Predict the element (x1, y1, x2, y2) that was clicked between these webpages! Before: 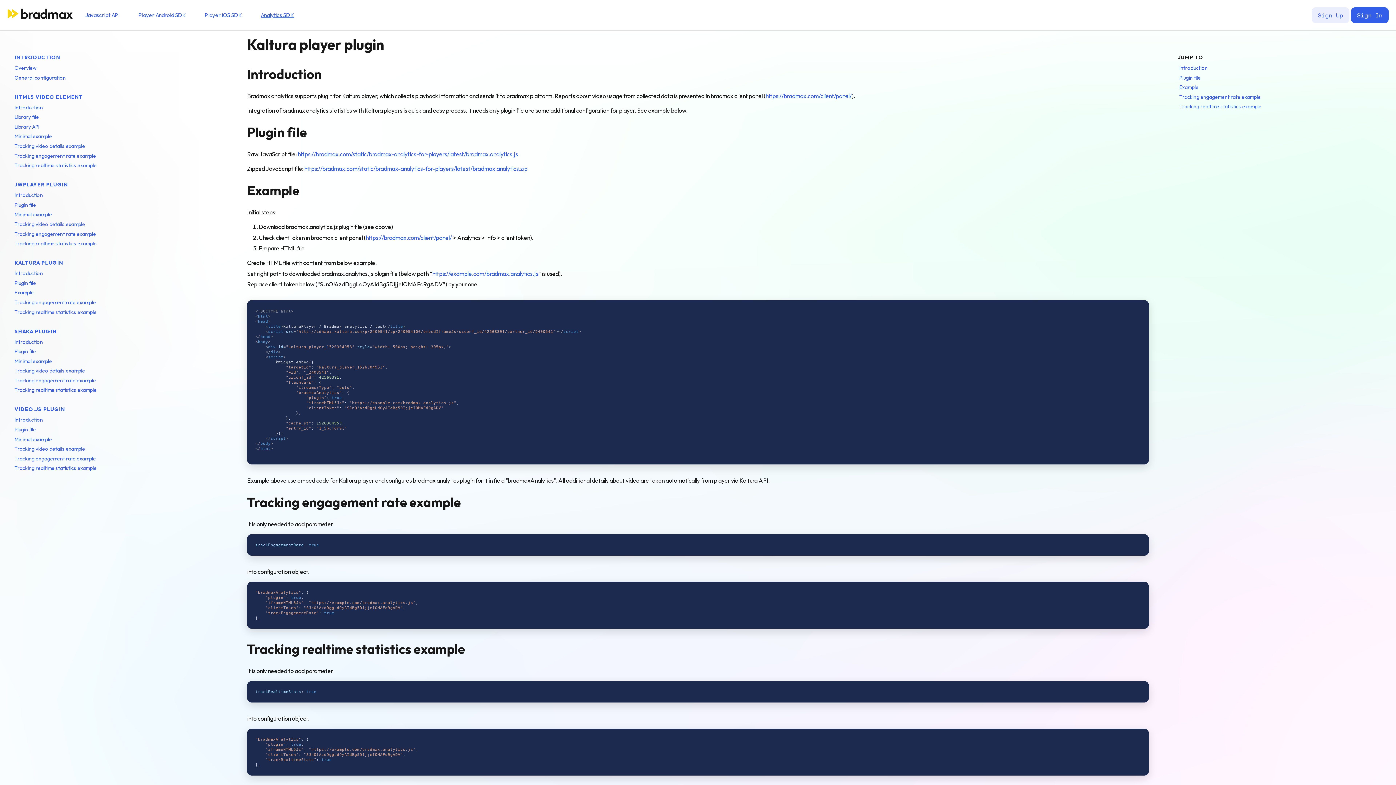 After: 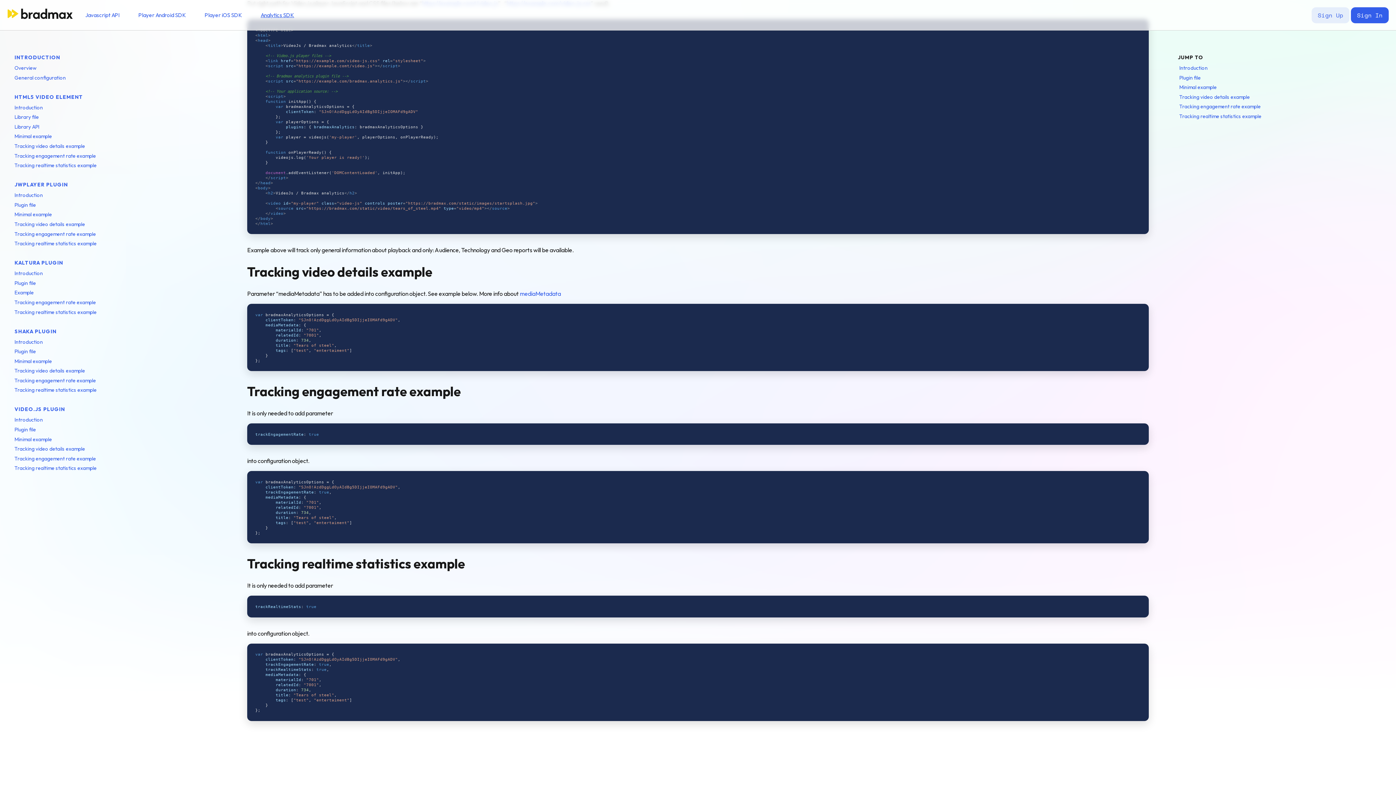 Action: label: Tracking realtime statistics example bbox: (14, 464, 218, 472)